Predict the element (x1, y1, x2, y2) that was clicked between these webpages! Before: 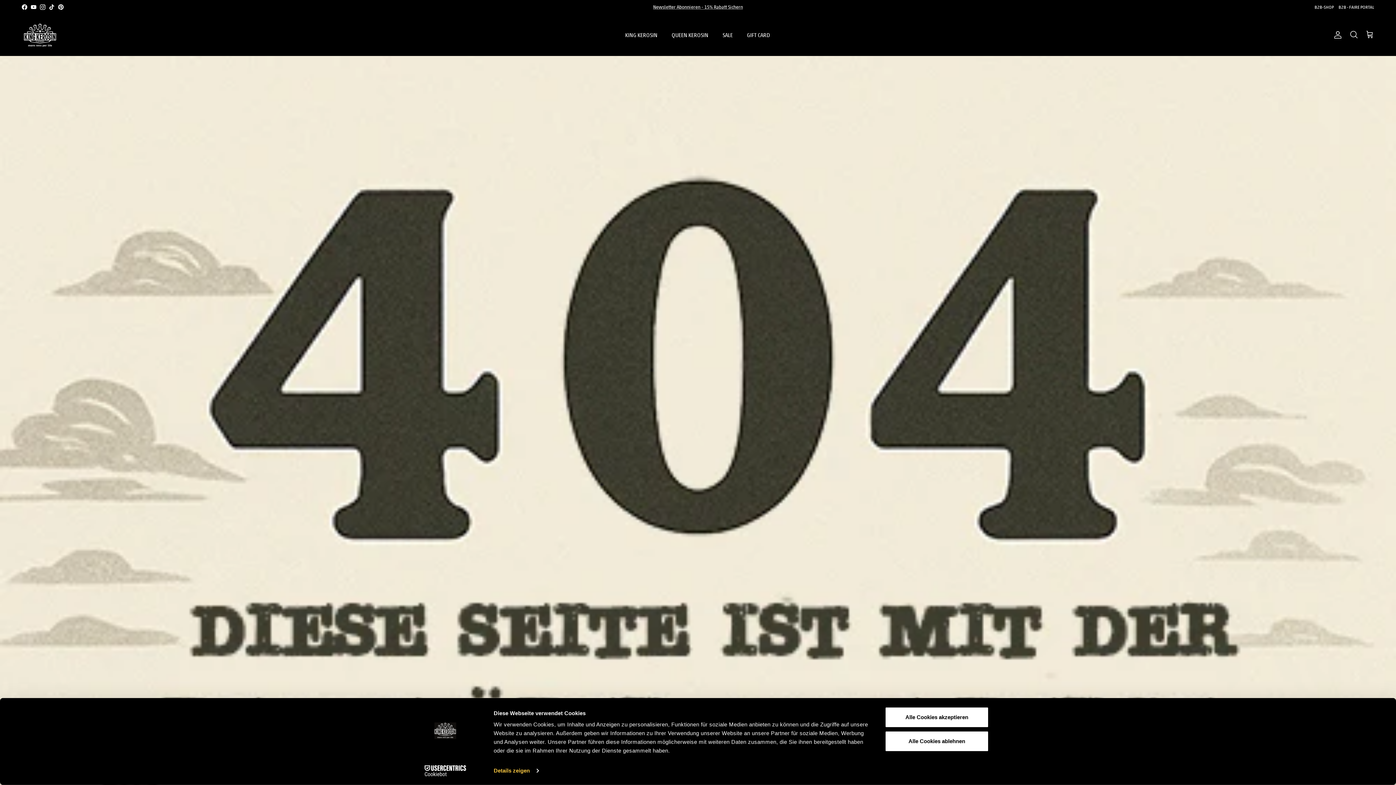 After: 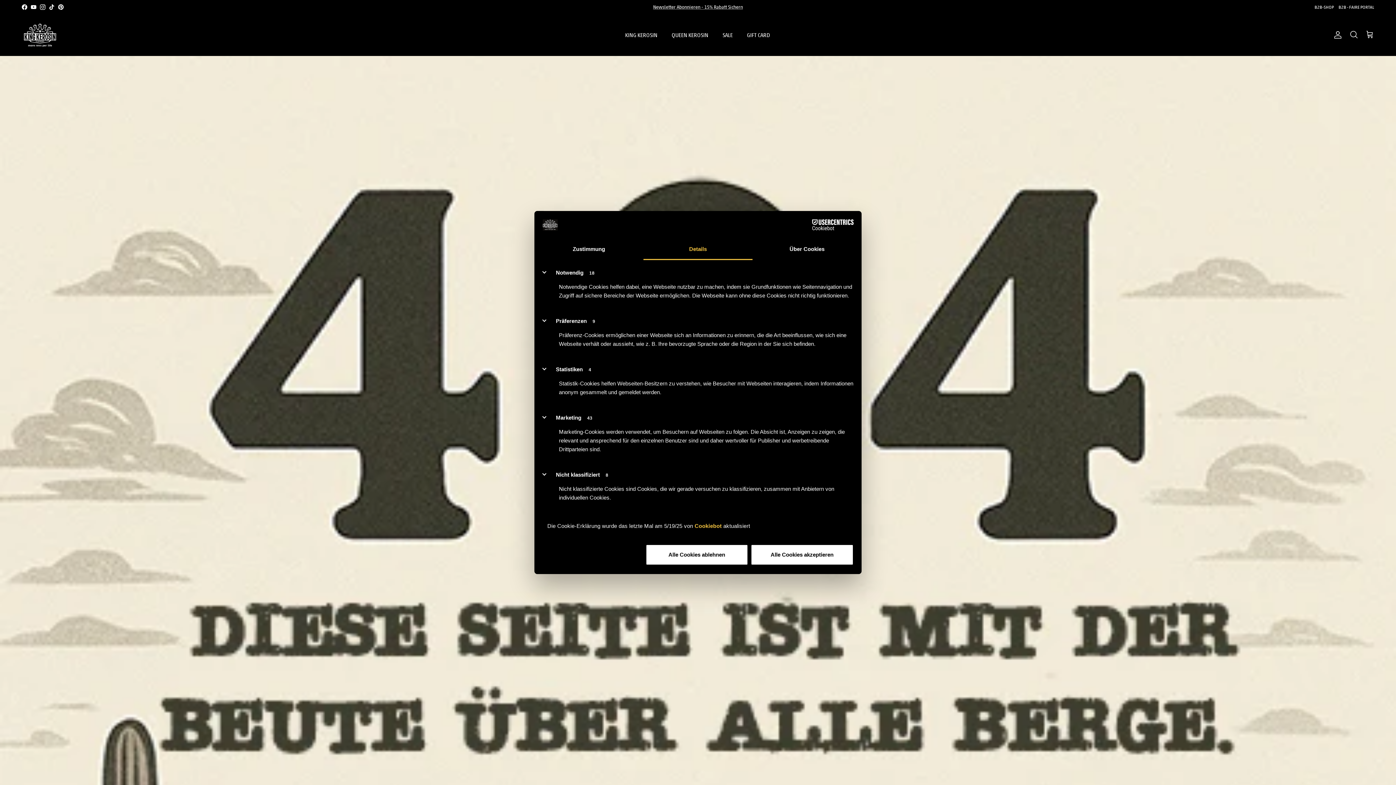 Action: label: Details zeigen bbox: (493, 765, 538, 776)